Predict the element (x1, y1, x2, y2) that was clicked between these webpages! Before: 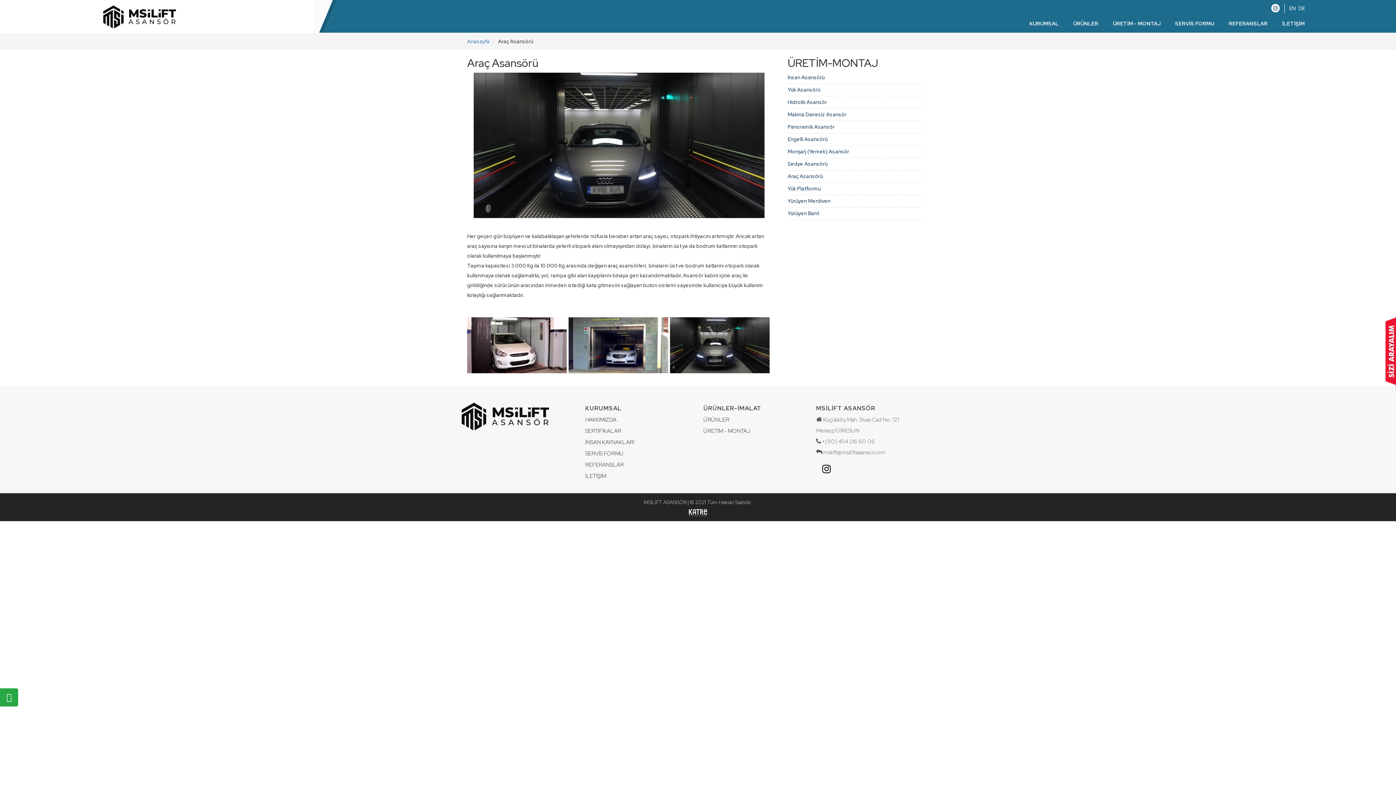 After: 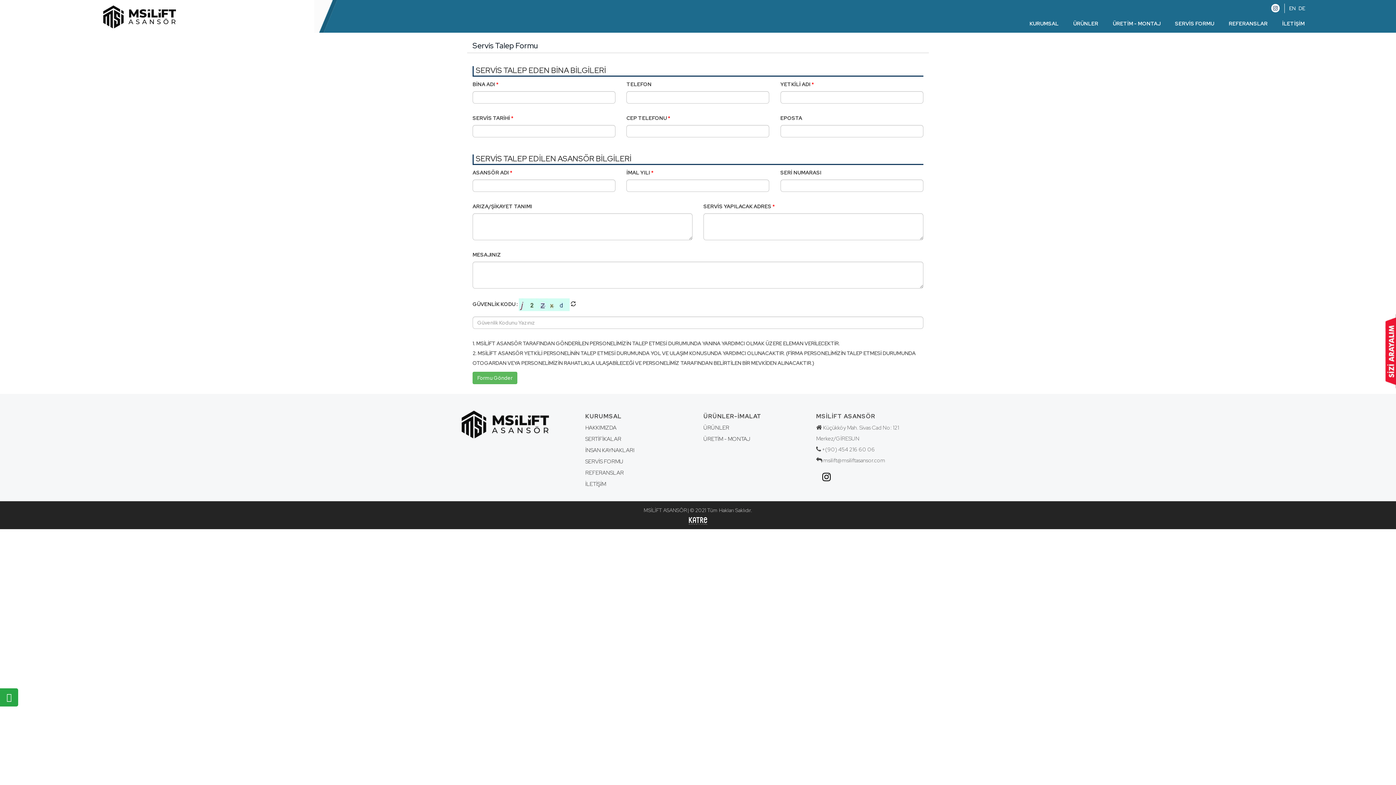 Action: label: SERVİS FORMU bbox: (1168, 14, 1221, 32)